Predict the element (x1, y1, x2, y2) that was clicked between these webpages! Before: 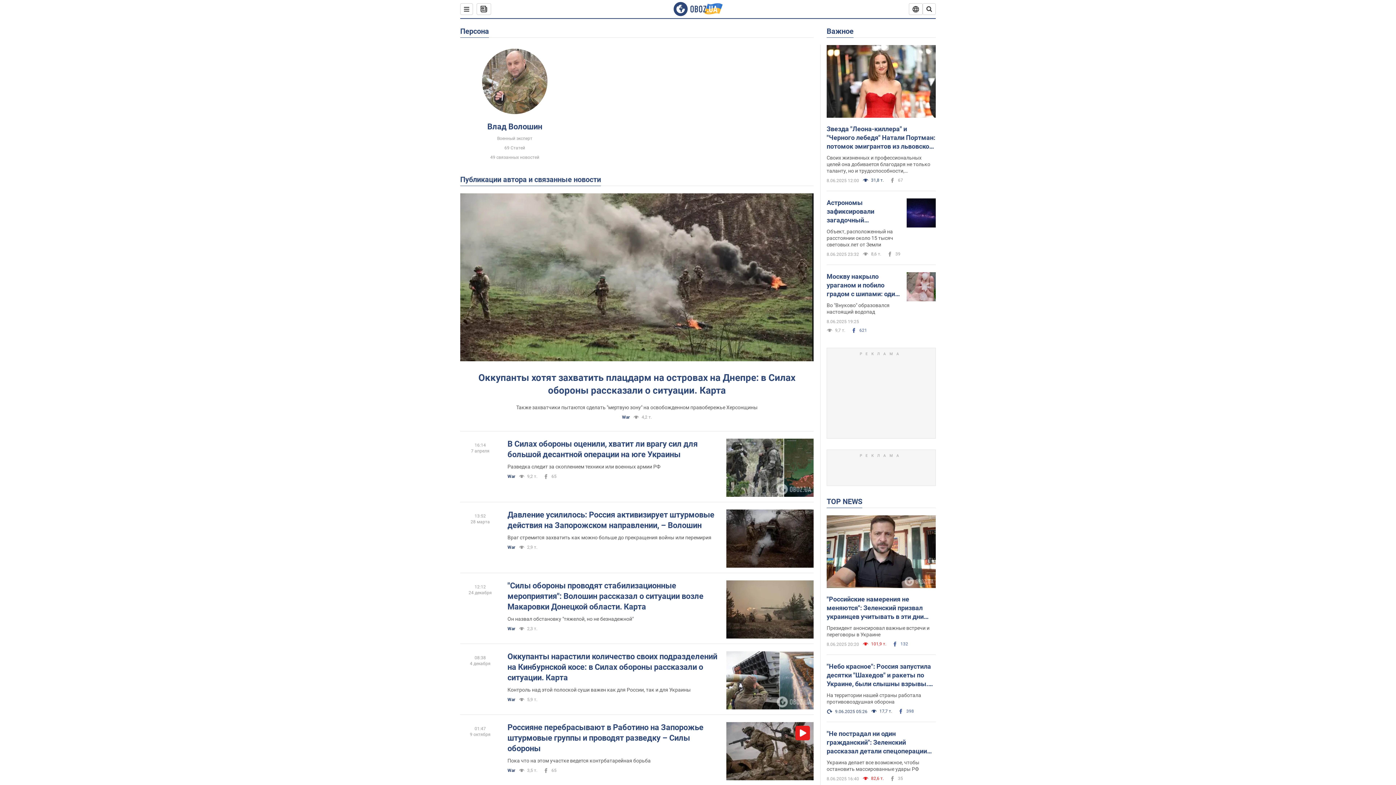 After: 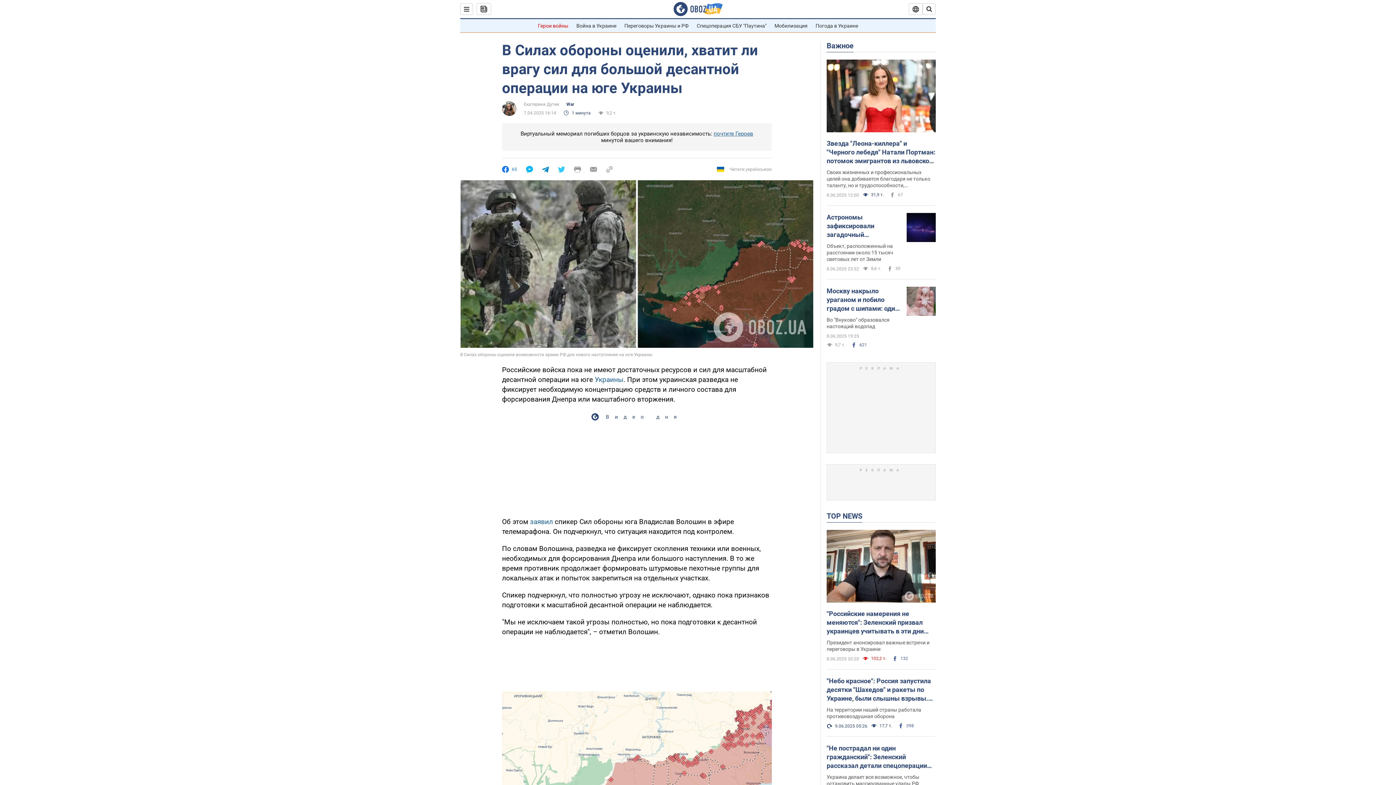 Action: label: Разведка следит за скоплением техники или военных армии РФ bbox: (507, 463, 721, 470)